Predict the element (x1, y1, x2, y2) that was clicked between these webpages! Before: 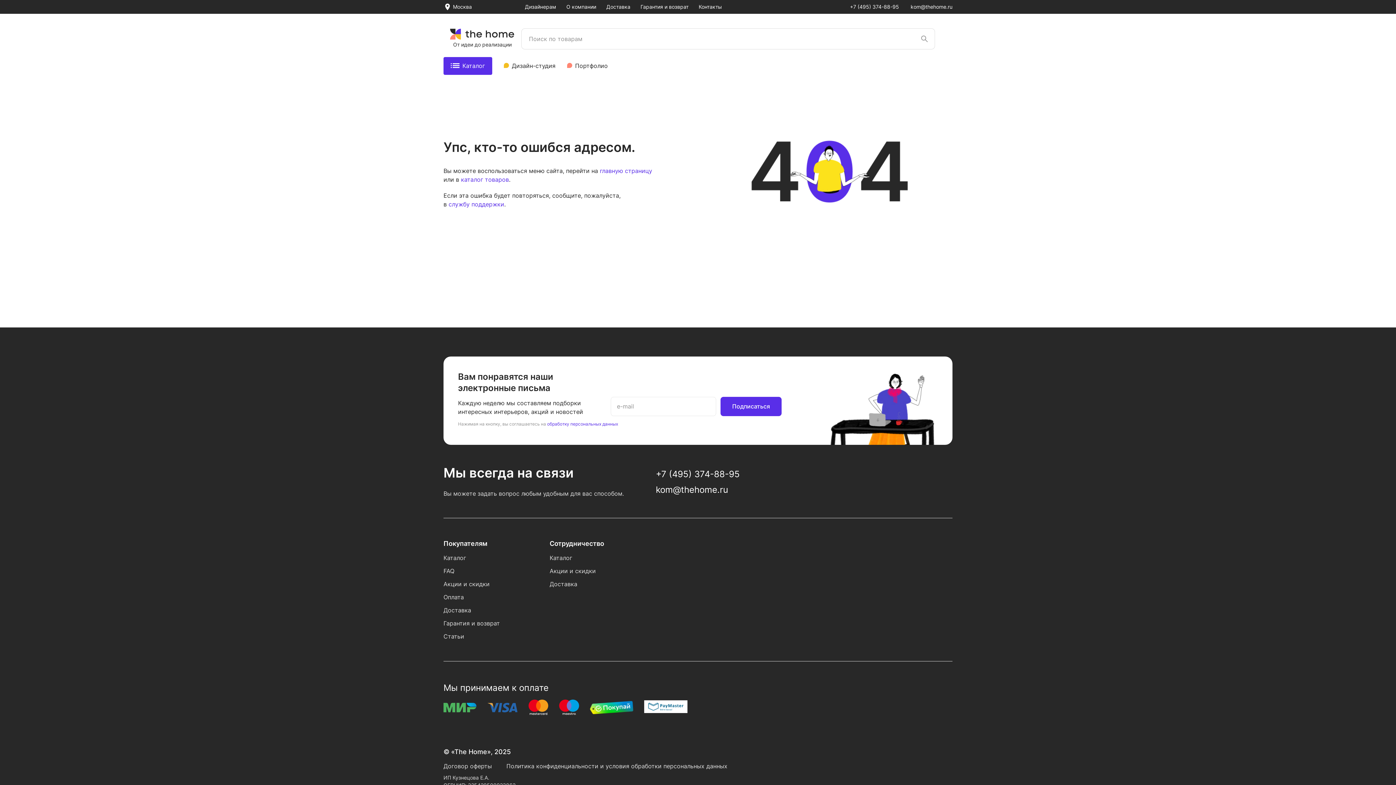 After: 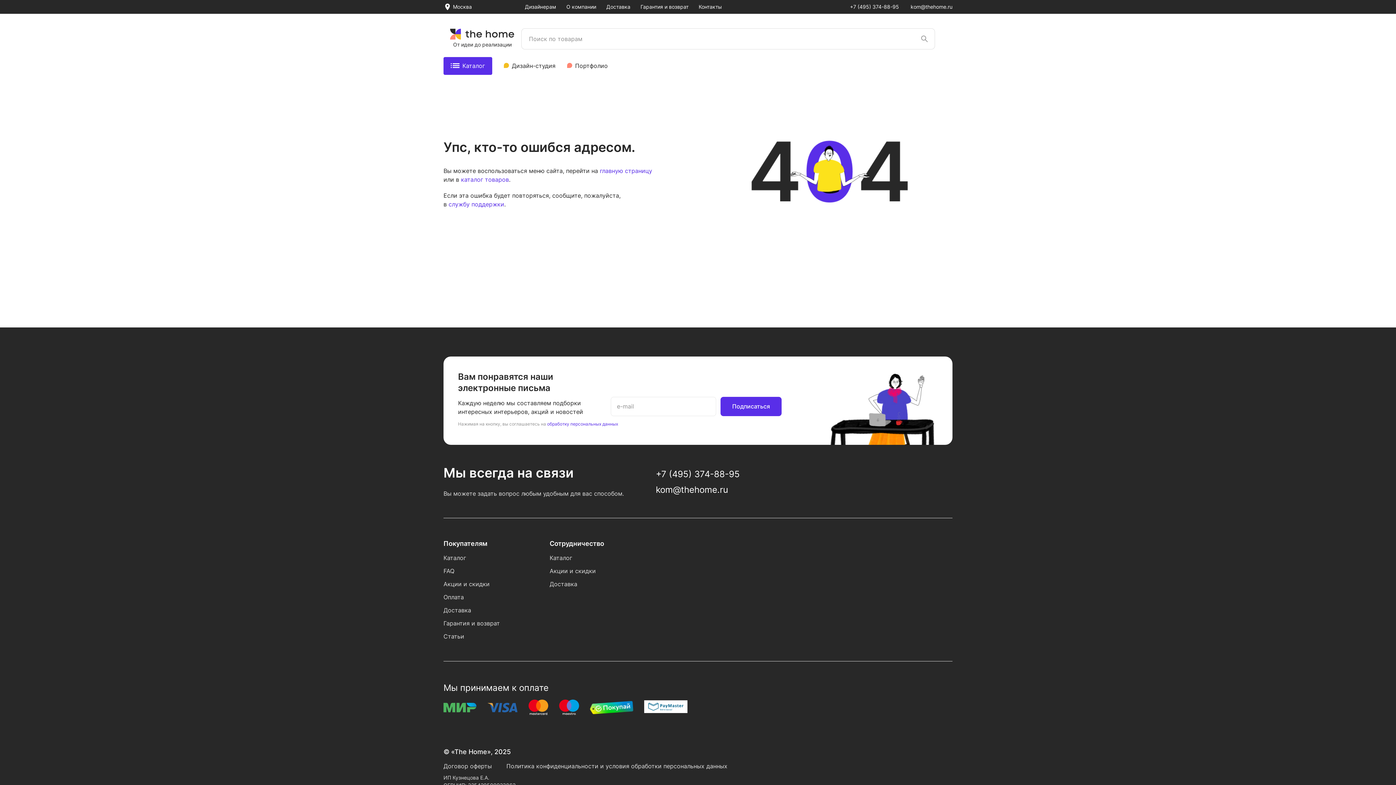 Action: bbox: (448, 200, 504, 207) label: службу поддержки